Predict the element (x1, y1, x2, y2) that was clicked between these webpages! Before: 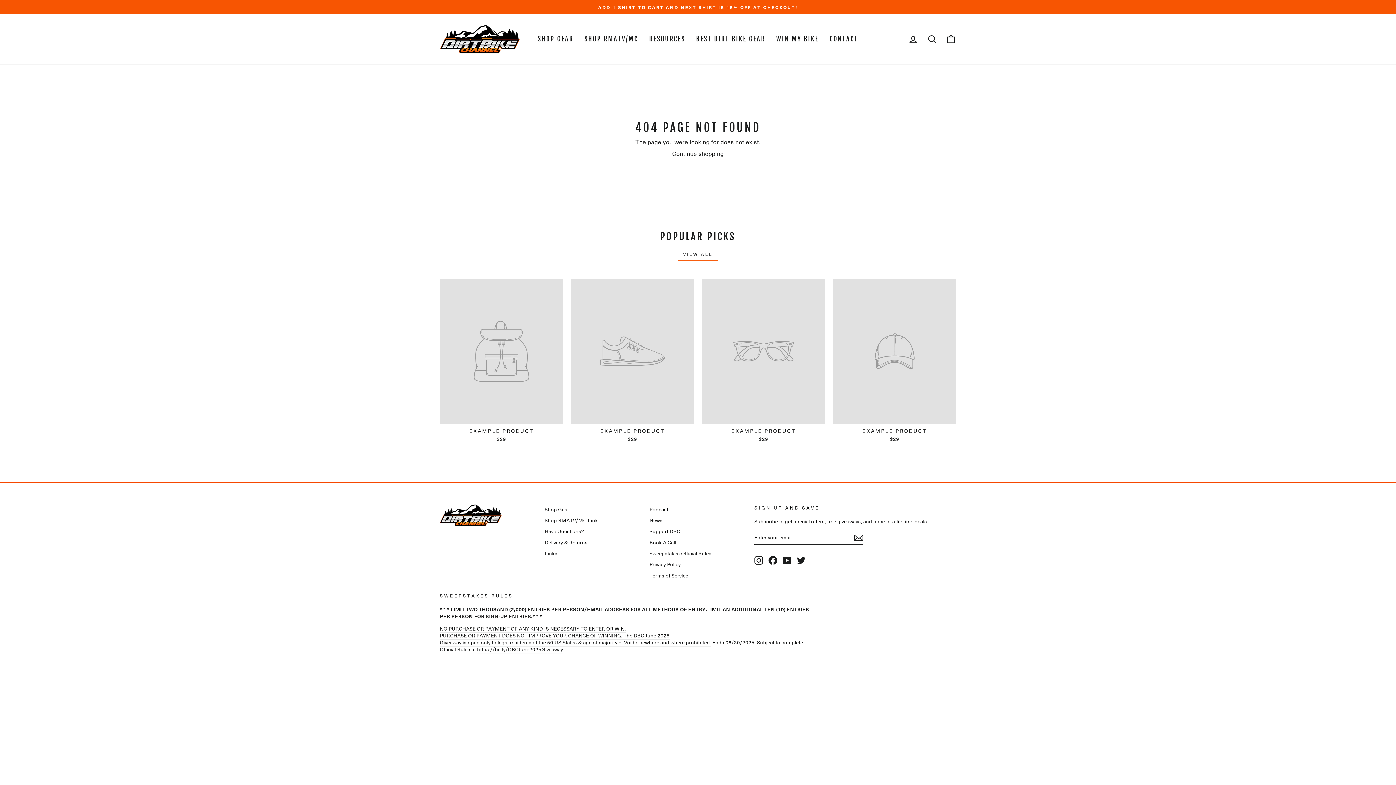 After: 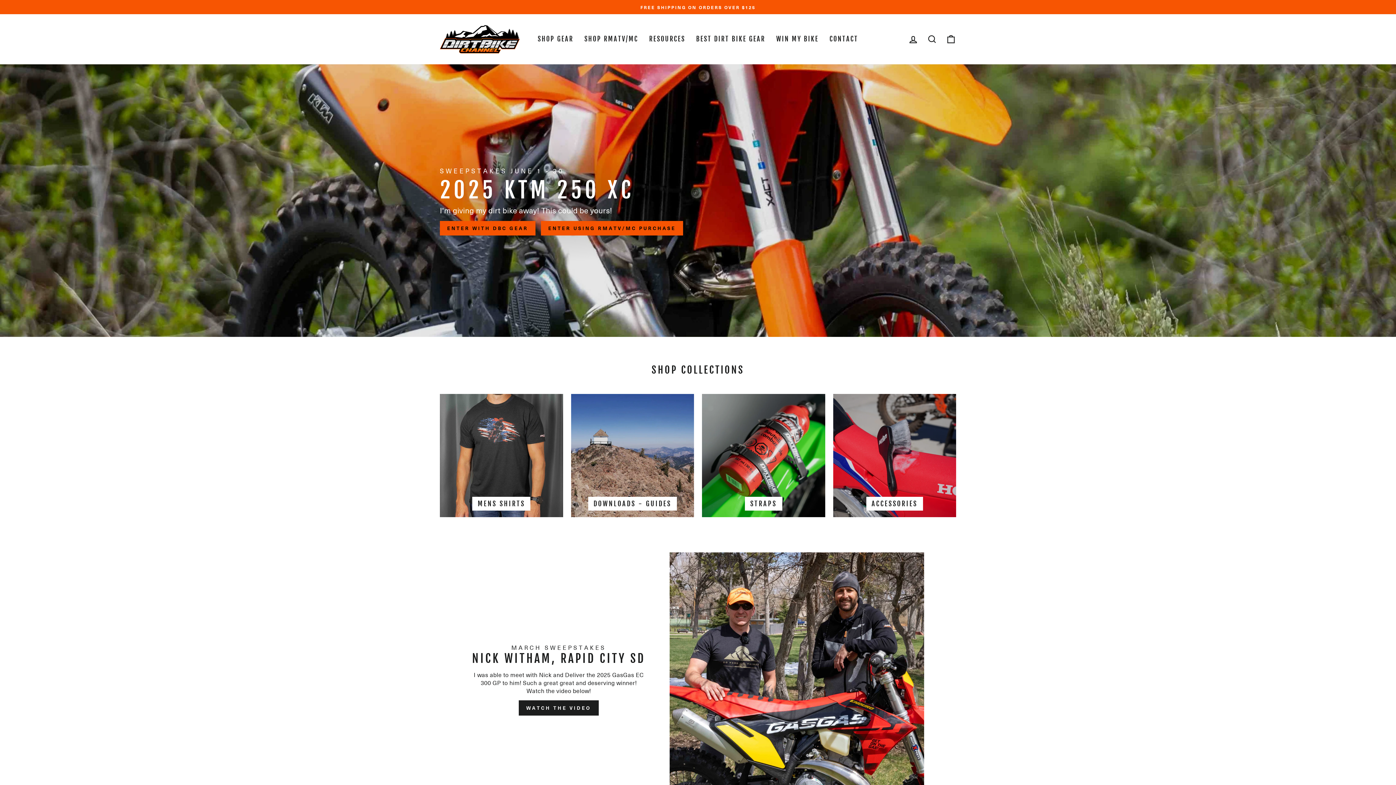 Action: bbox: (440, 504, 536, 526)